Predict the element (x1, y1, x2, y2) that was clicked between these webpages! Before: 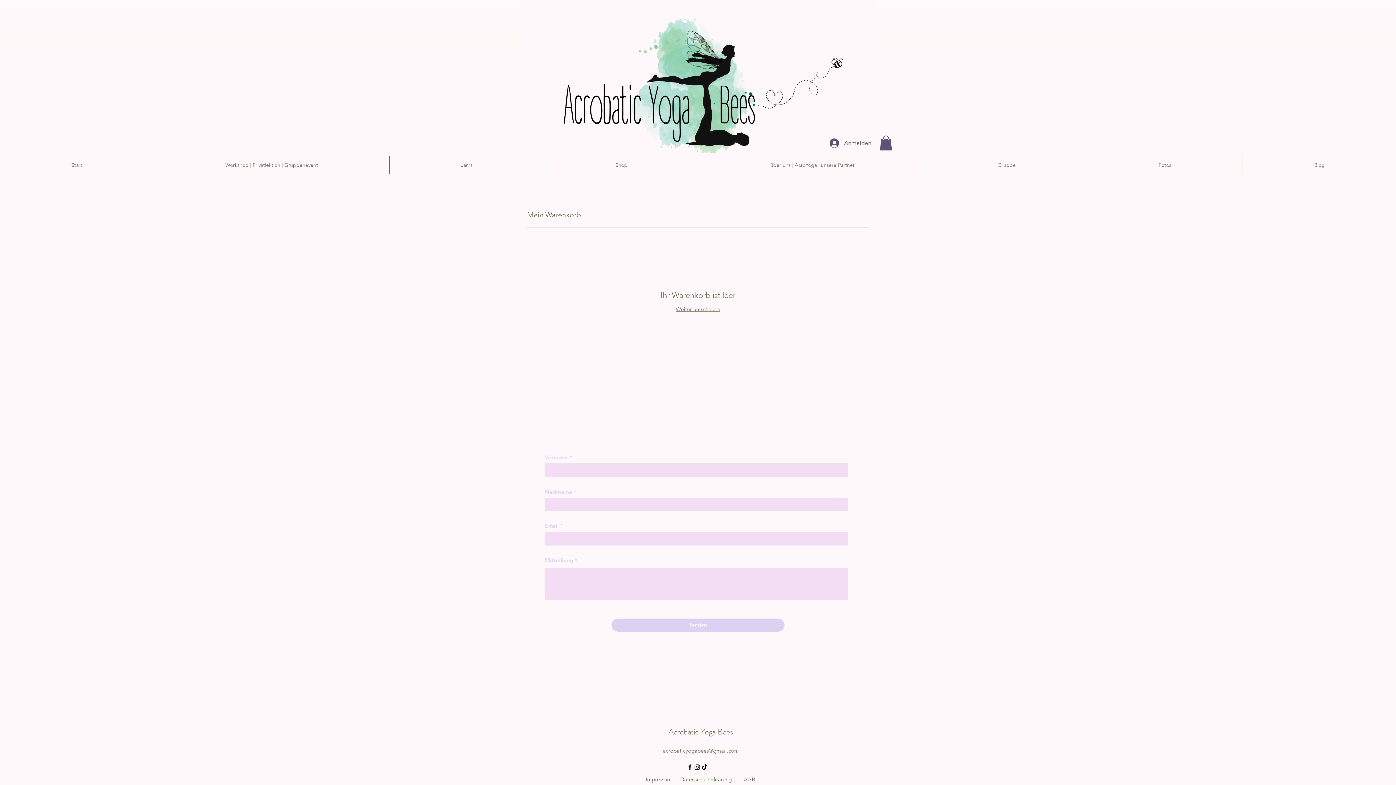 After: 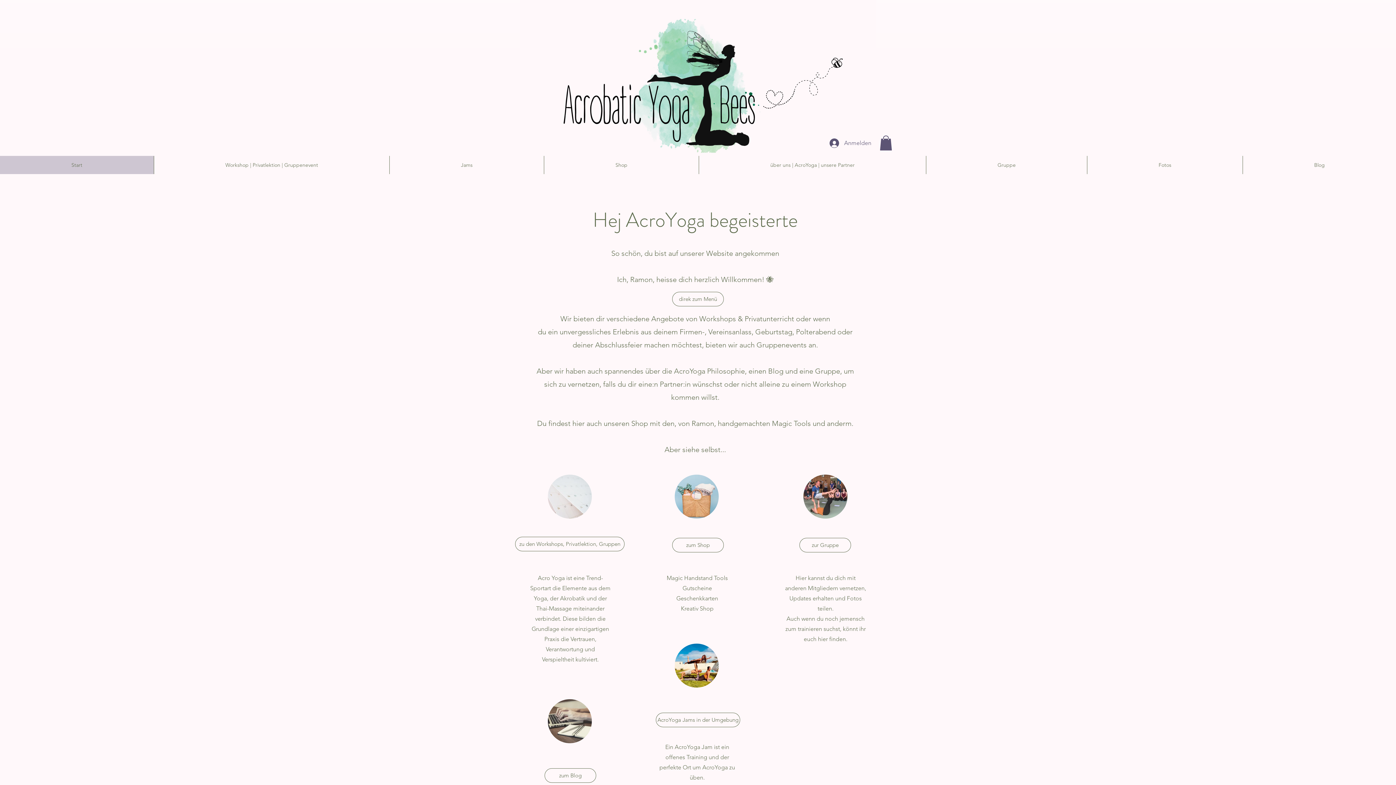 Action: label: Start bbox: (0, 155, 153, 174)